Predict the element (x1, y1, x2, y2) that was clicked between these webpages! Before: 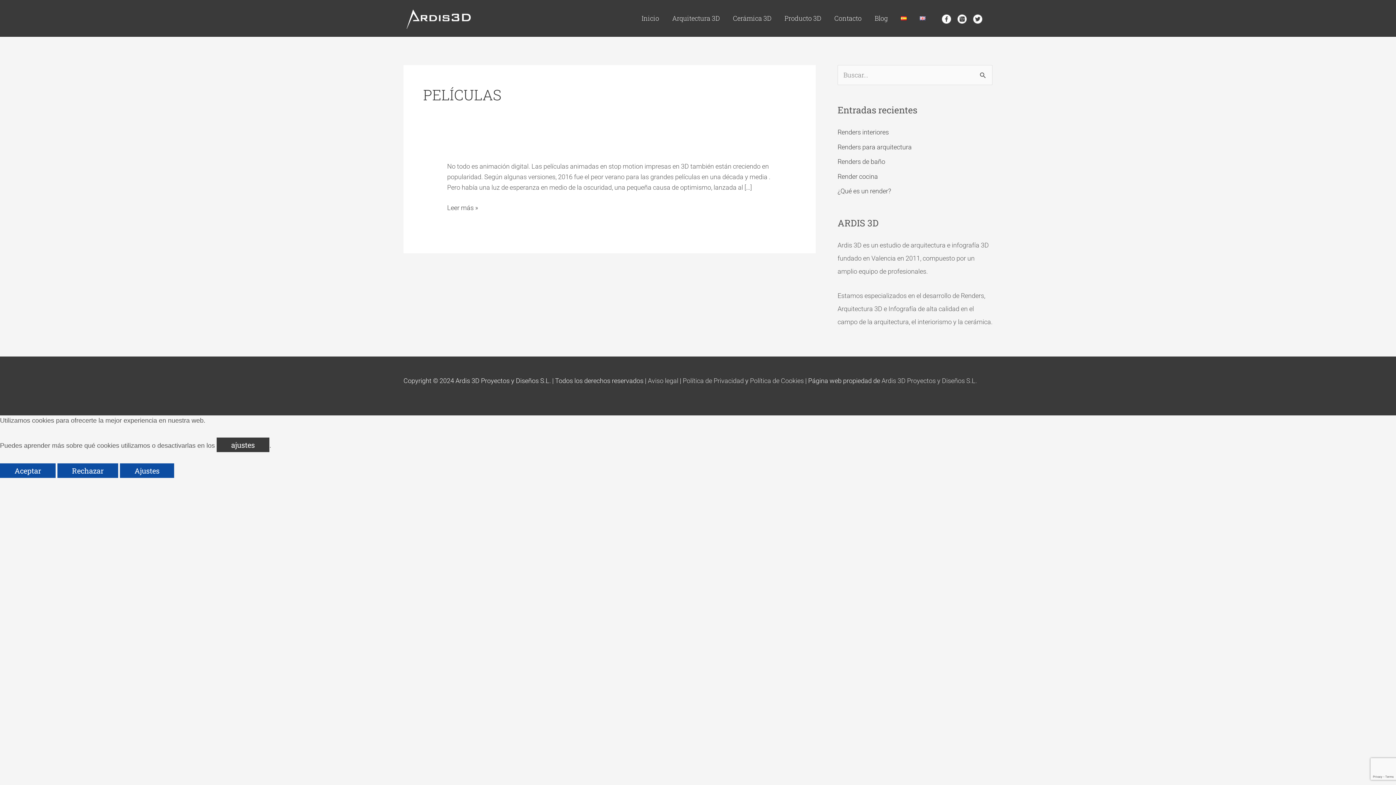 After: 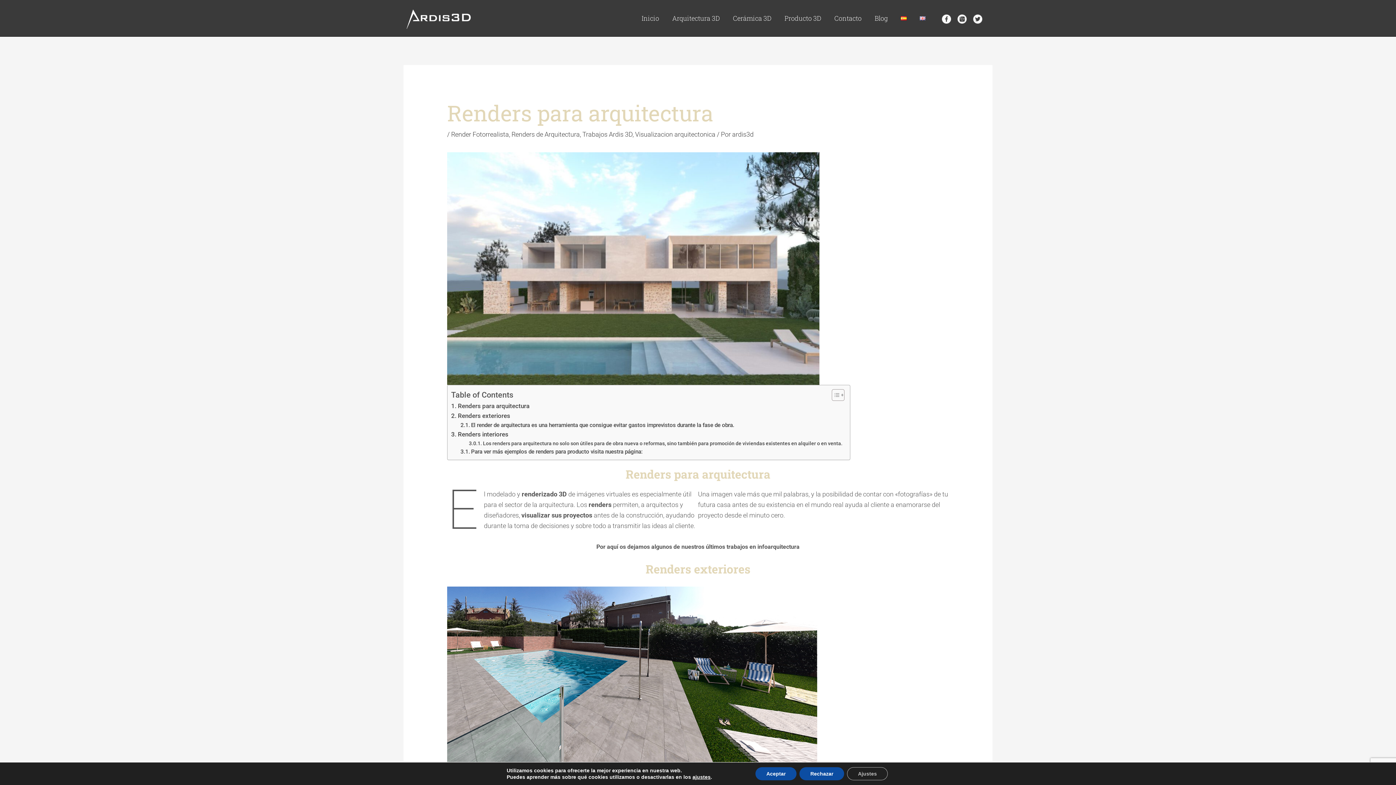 Action: bbox: (837, 143, 912, 150) label: Renders para arquitectura